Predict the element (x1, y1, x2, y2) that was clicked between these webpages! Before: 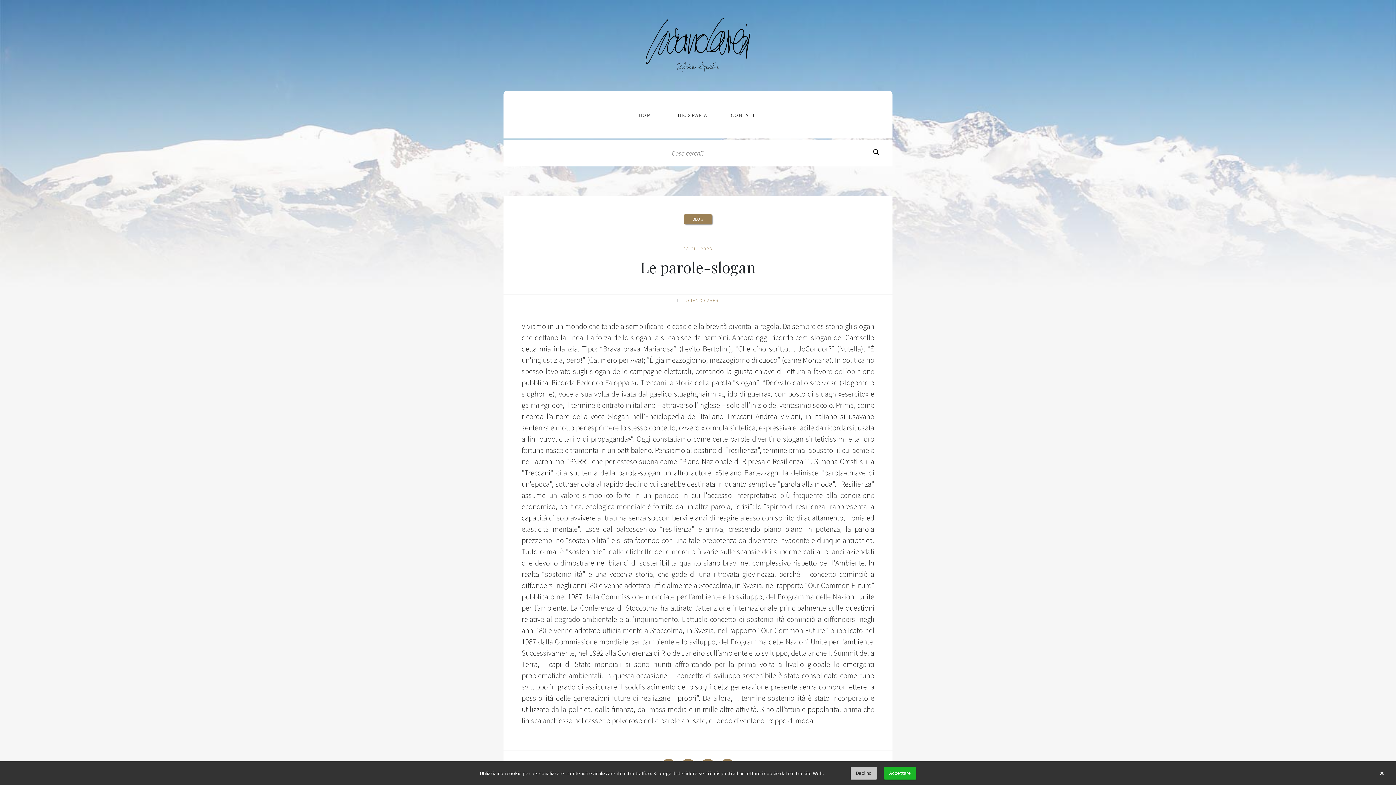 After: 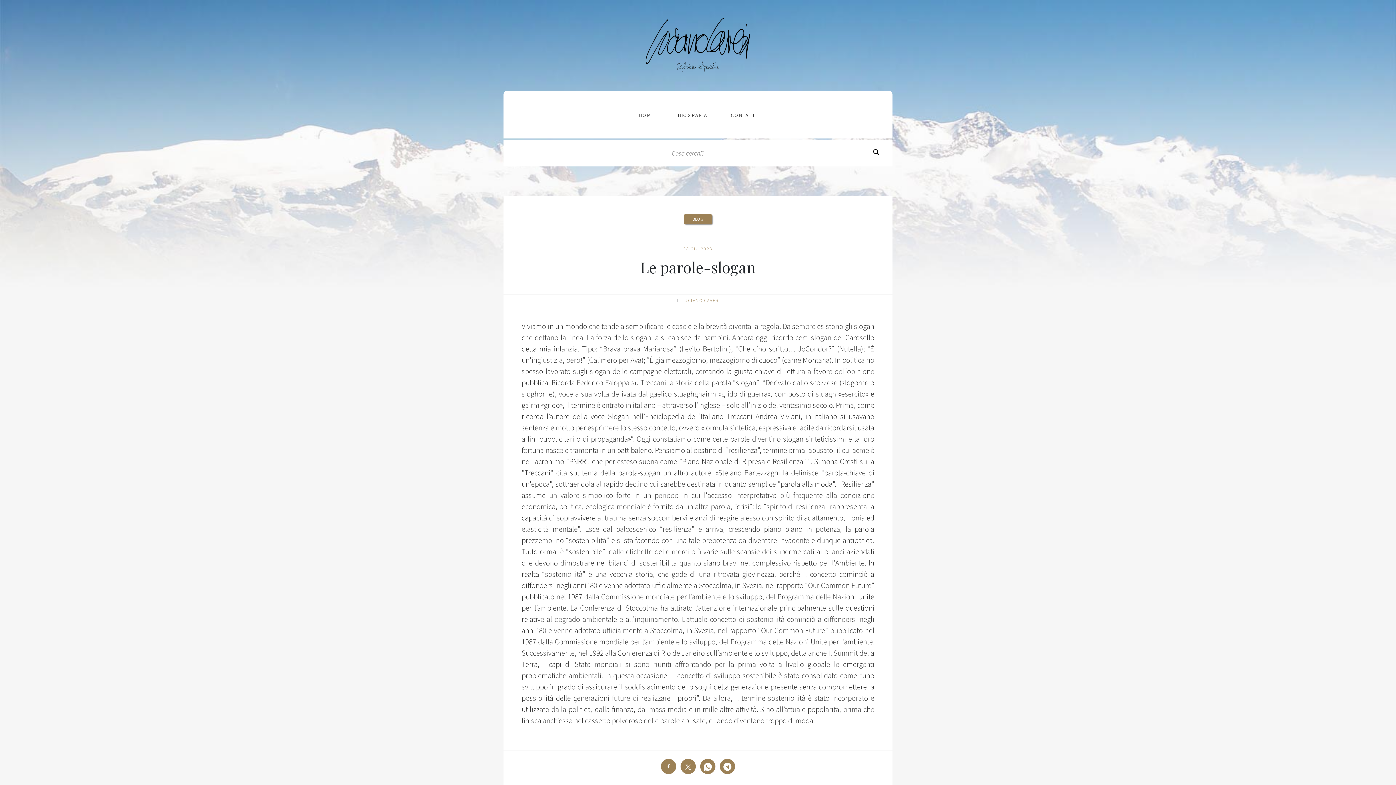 Action: label: Declino bbox: (850, 767, 877, 780)